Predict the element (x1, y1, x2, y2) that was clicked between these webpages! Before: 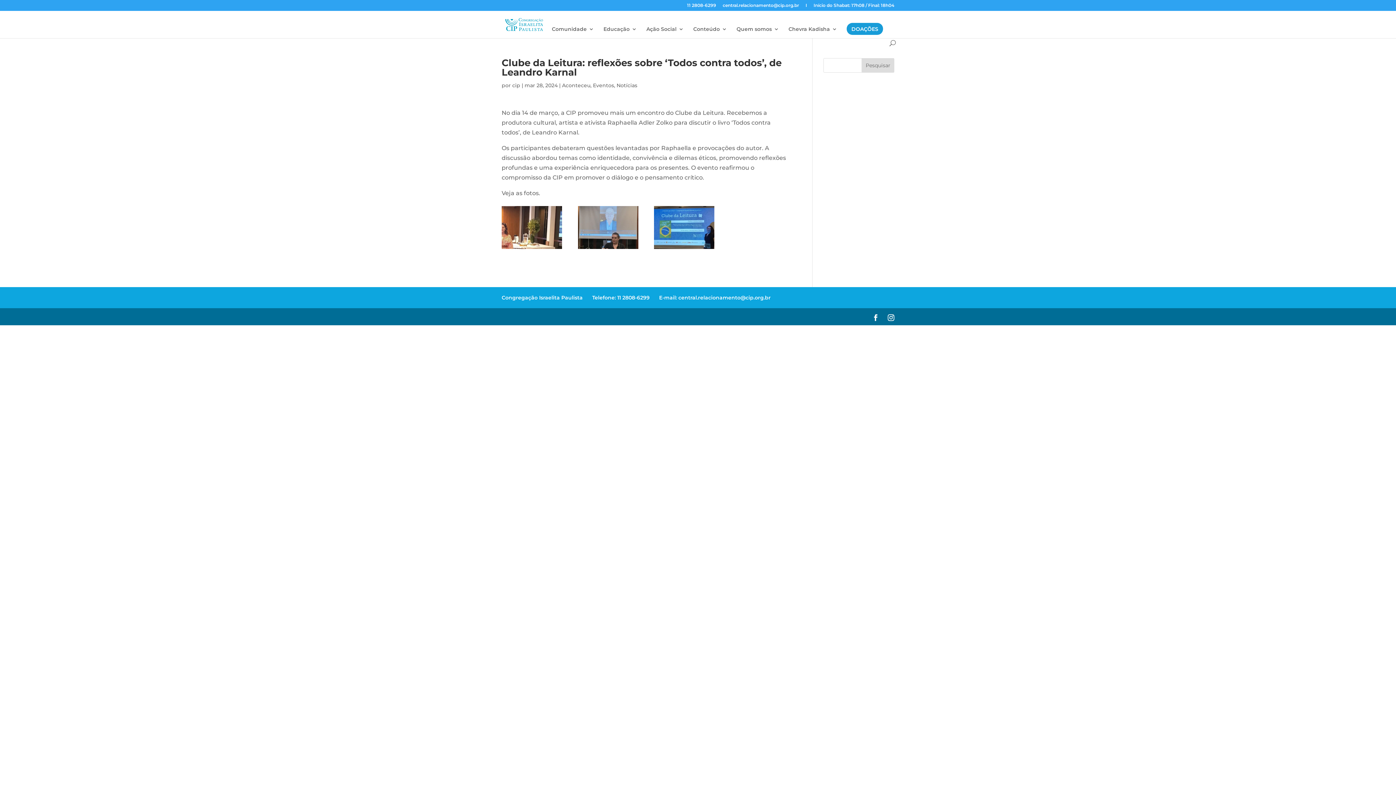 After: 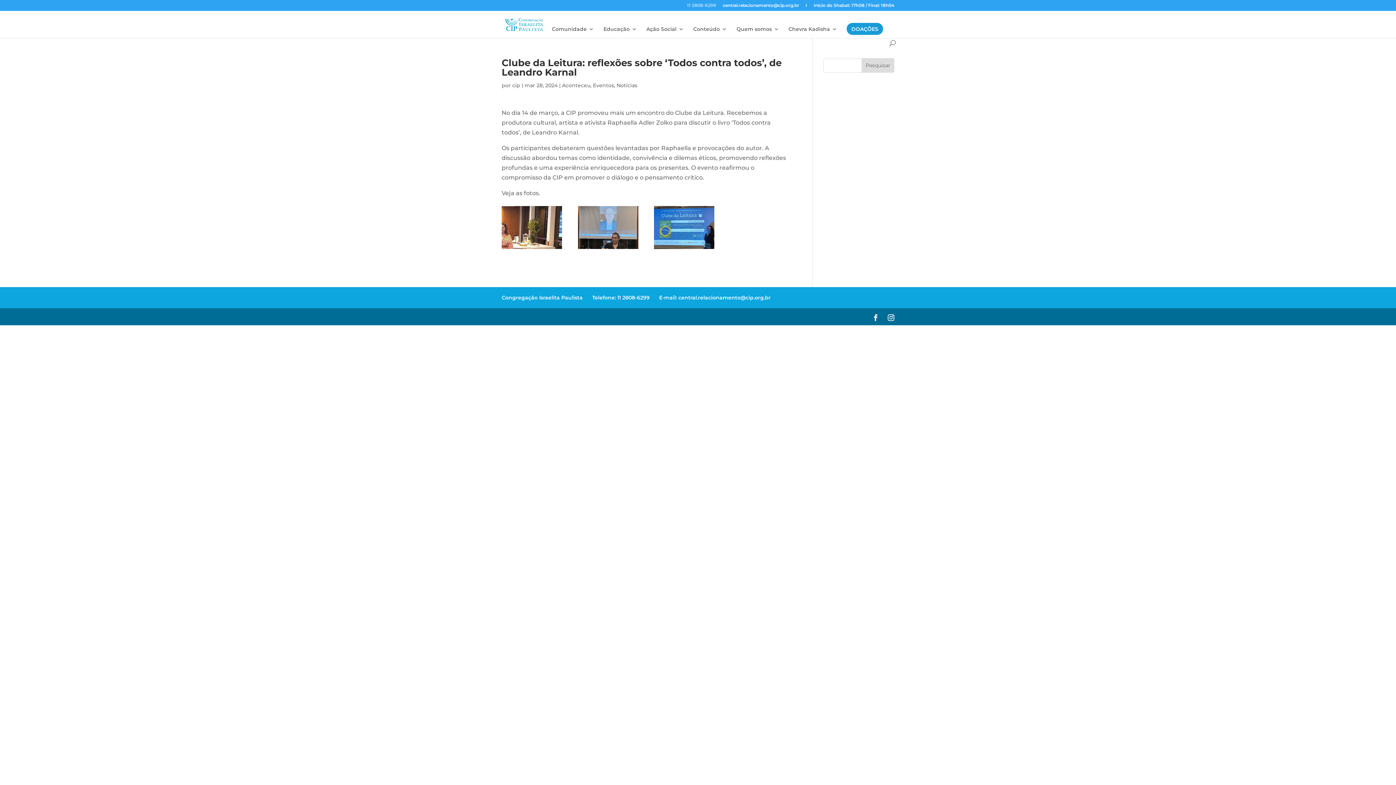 Action: label: 11 2808-6299 bbox: (687, 3, 716, 10)